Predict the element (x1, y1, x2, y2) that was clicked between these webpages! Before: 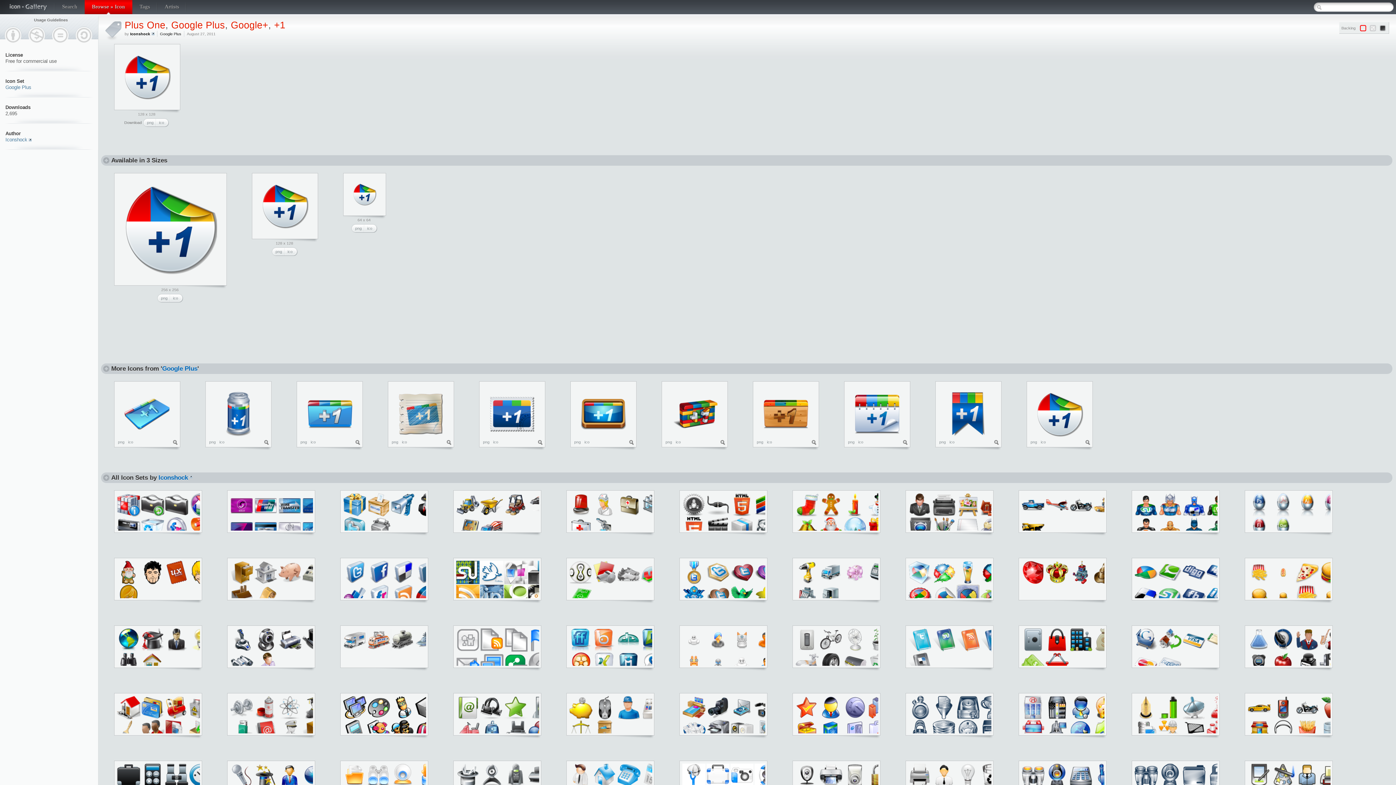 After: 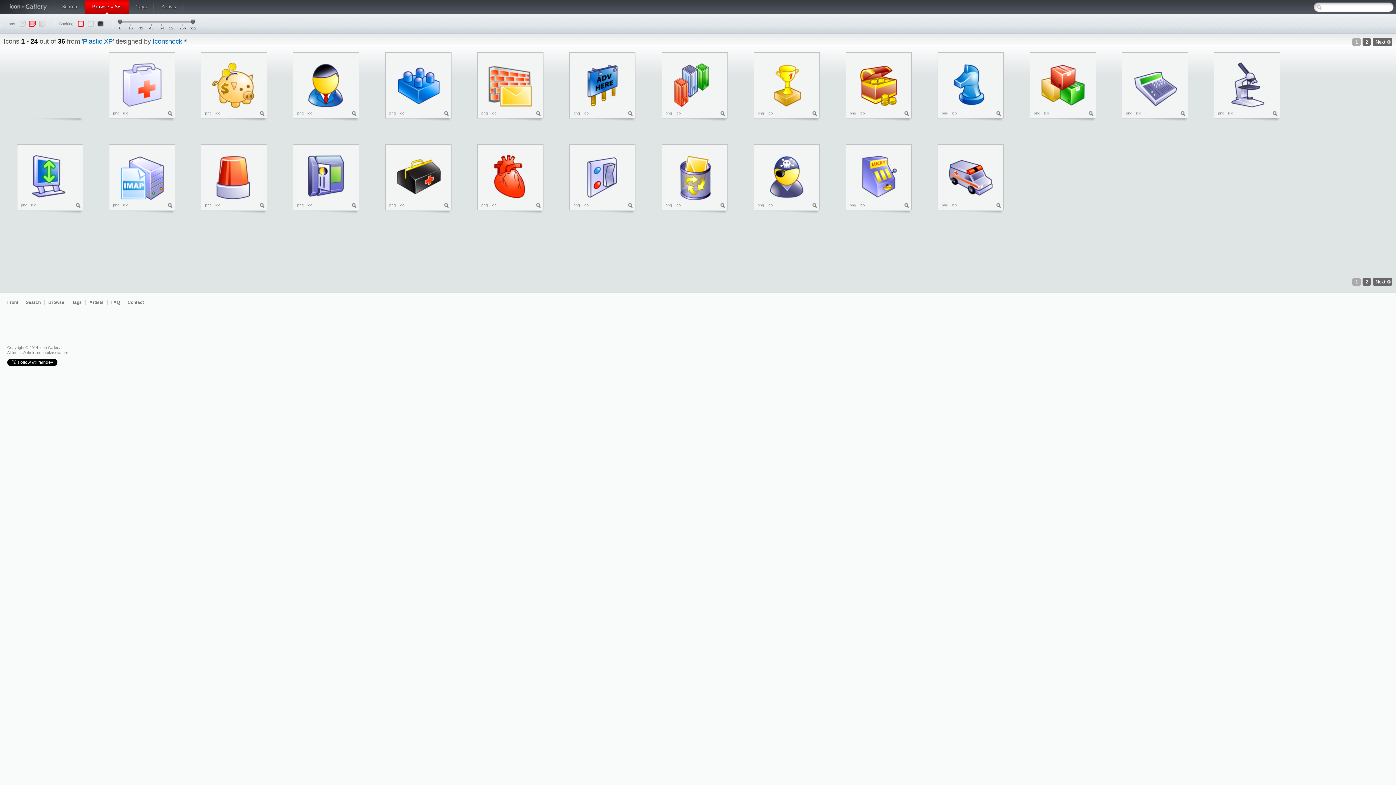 Action: bbox: (792, 731, 880, 736)